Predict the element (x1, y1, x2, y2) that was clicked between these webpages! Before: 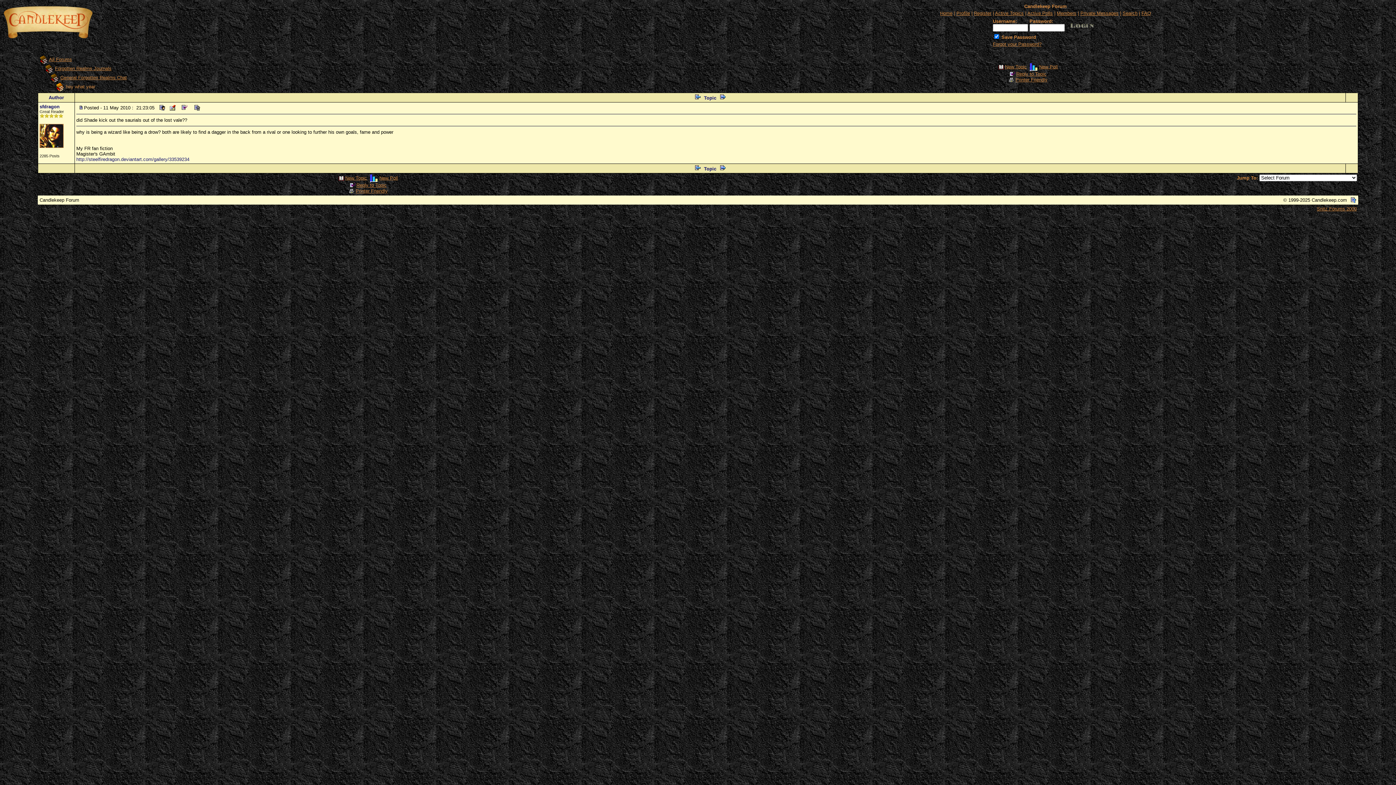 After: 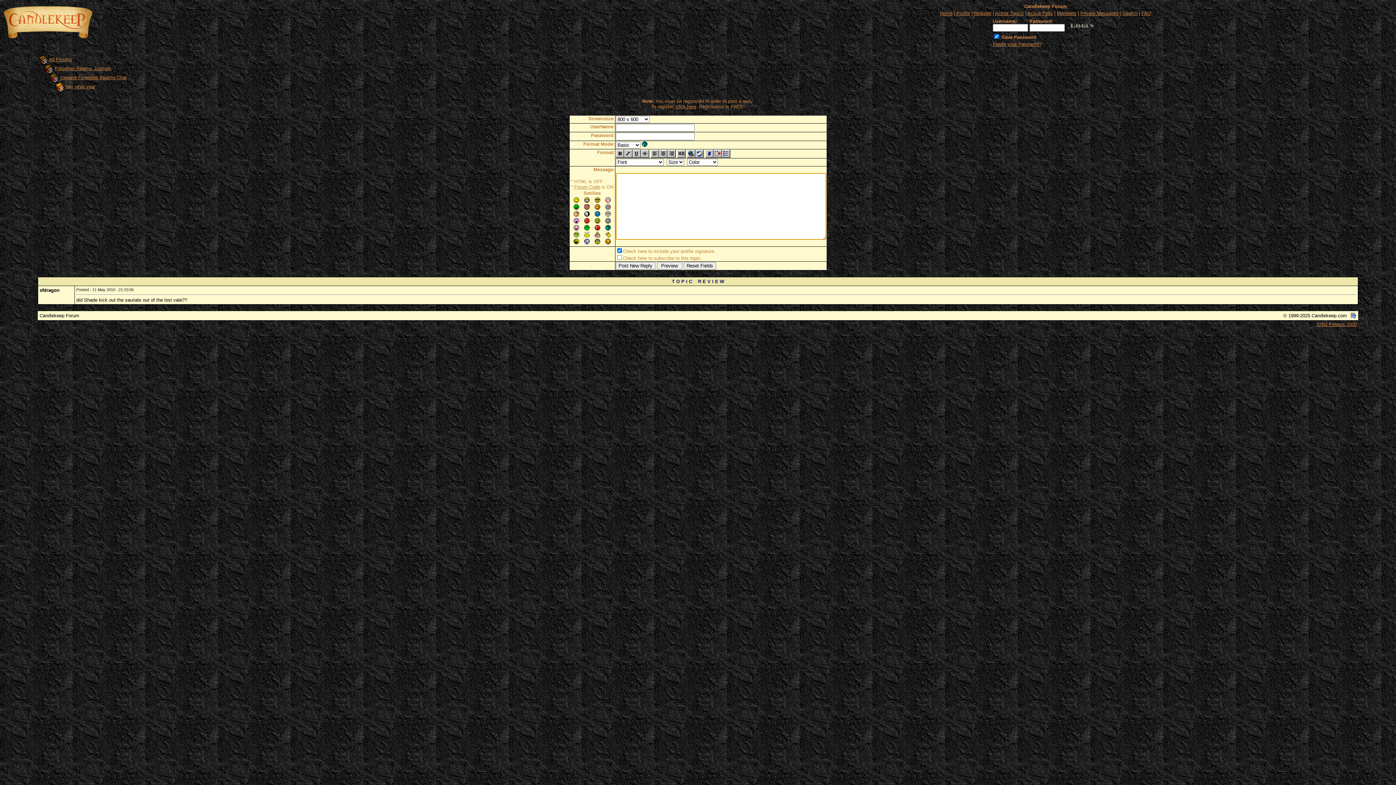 Action: bbox: (1009, 71, 1015, 76)